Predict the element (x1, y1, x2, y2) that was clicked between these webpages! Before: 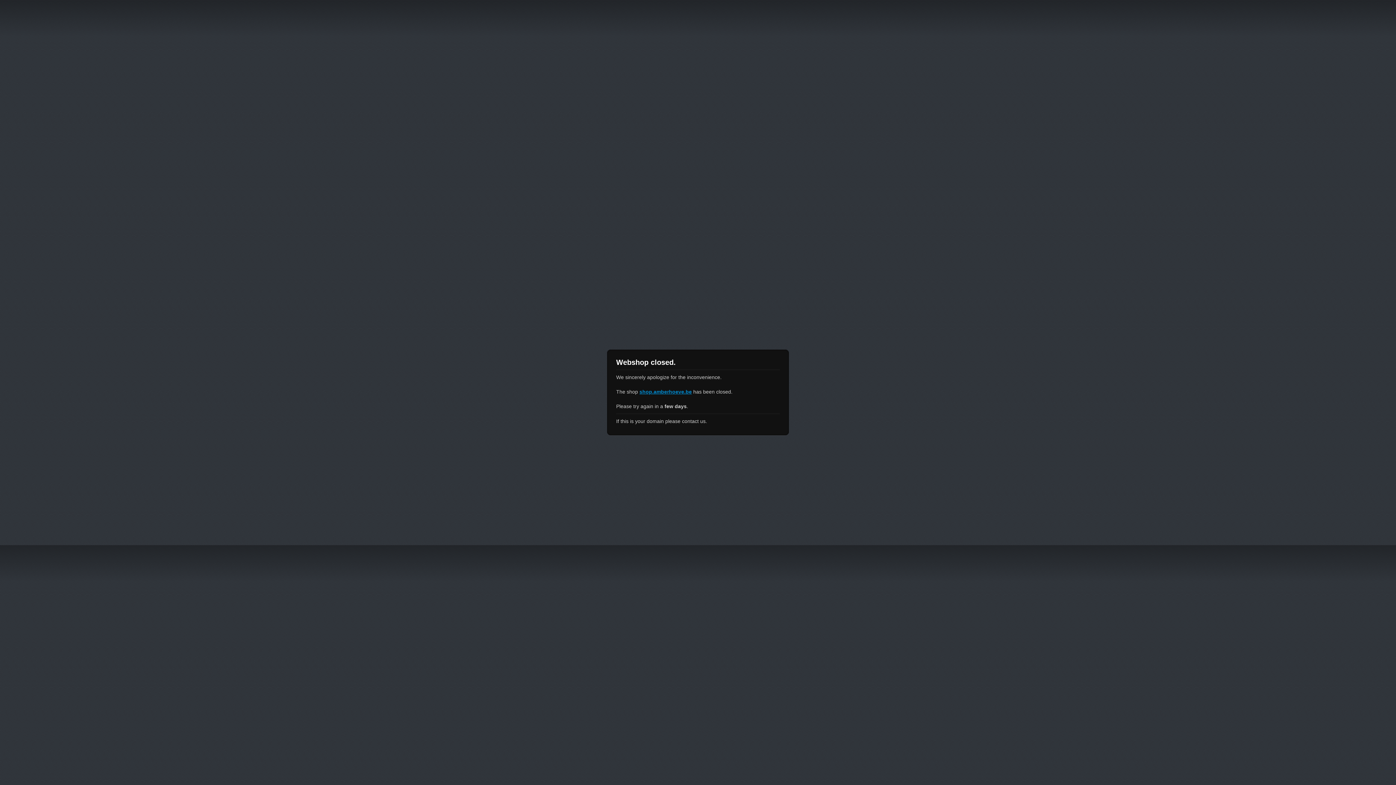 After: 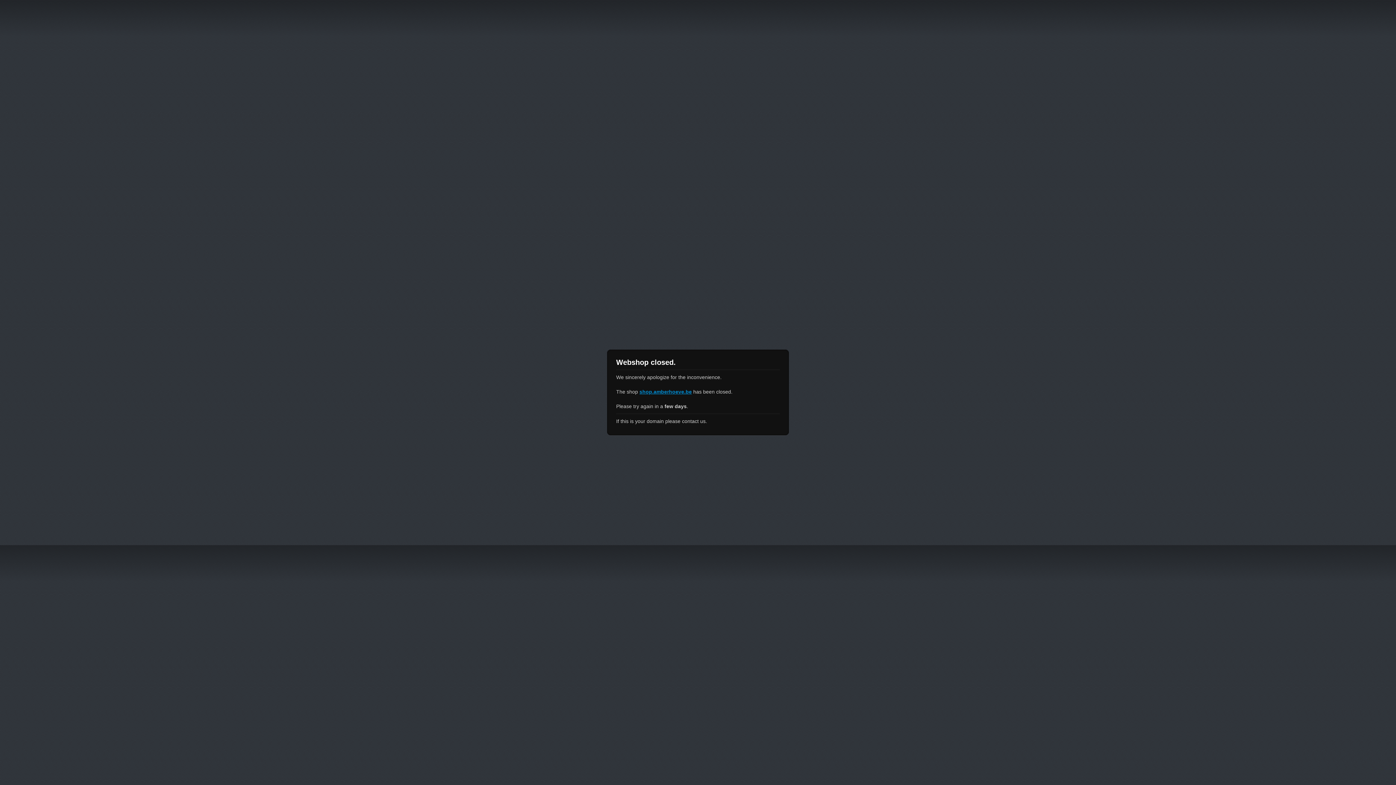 Action: label: shop.amberhoeve.be bbox: (639, 389, 692, 394)